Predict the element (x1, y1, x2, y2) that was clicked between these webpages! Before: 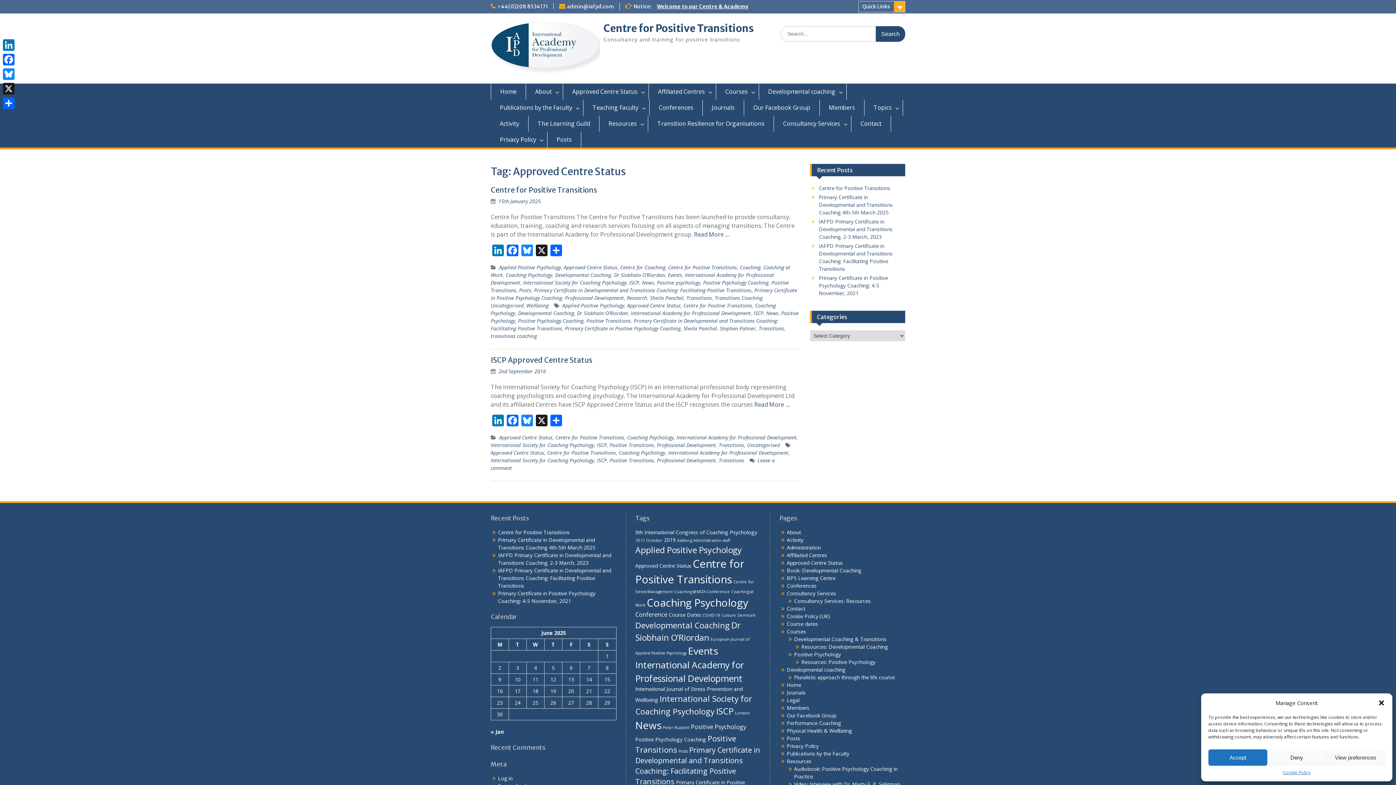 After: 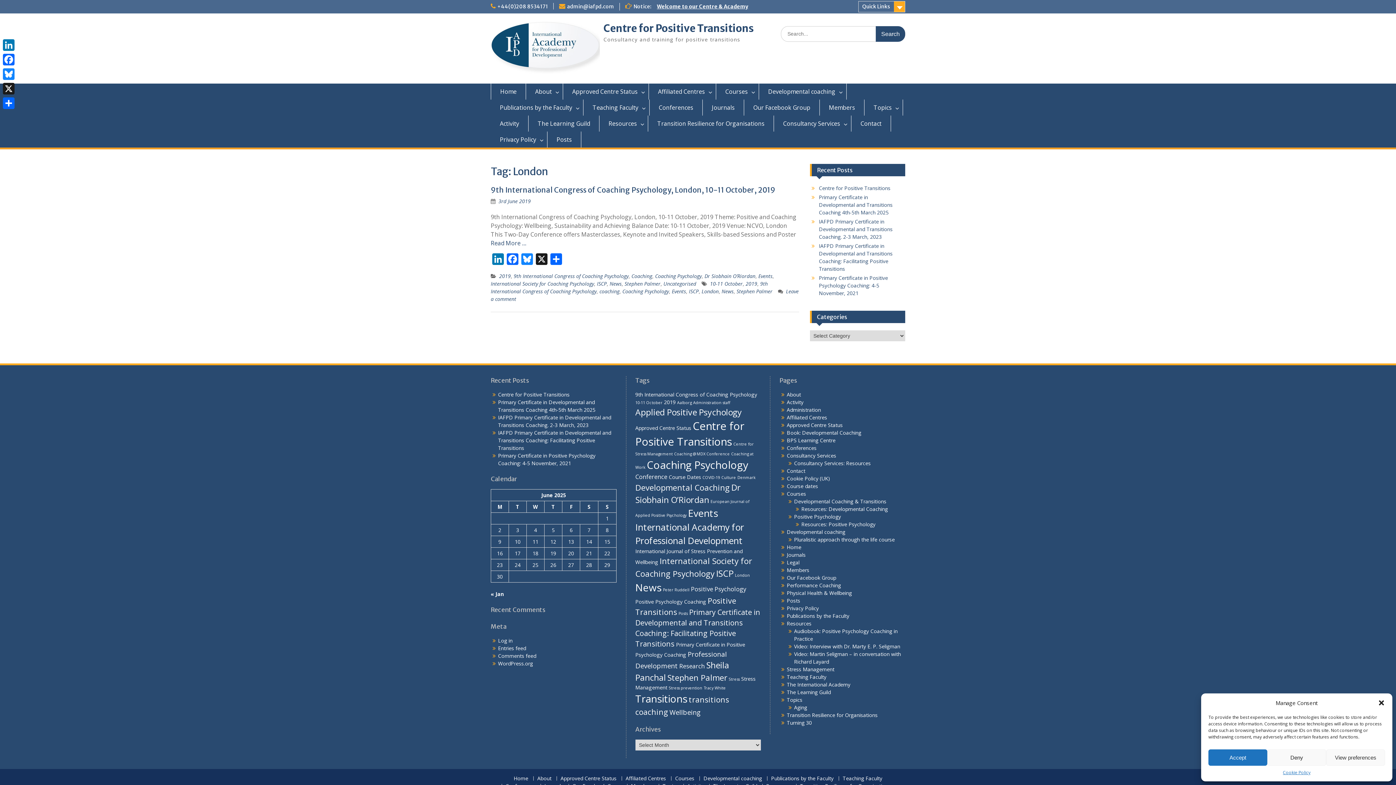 Action: bbox: (735, 710, 750, 715) label: London (1 item)